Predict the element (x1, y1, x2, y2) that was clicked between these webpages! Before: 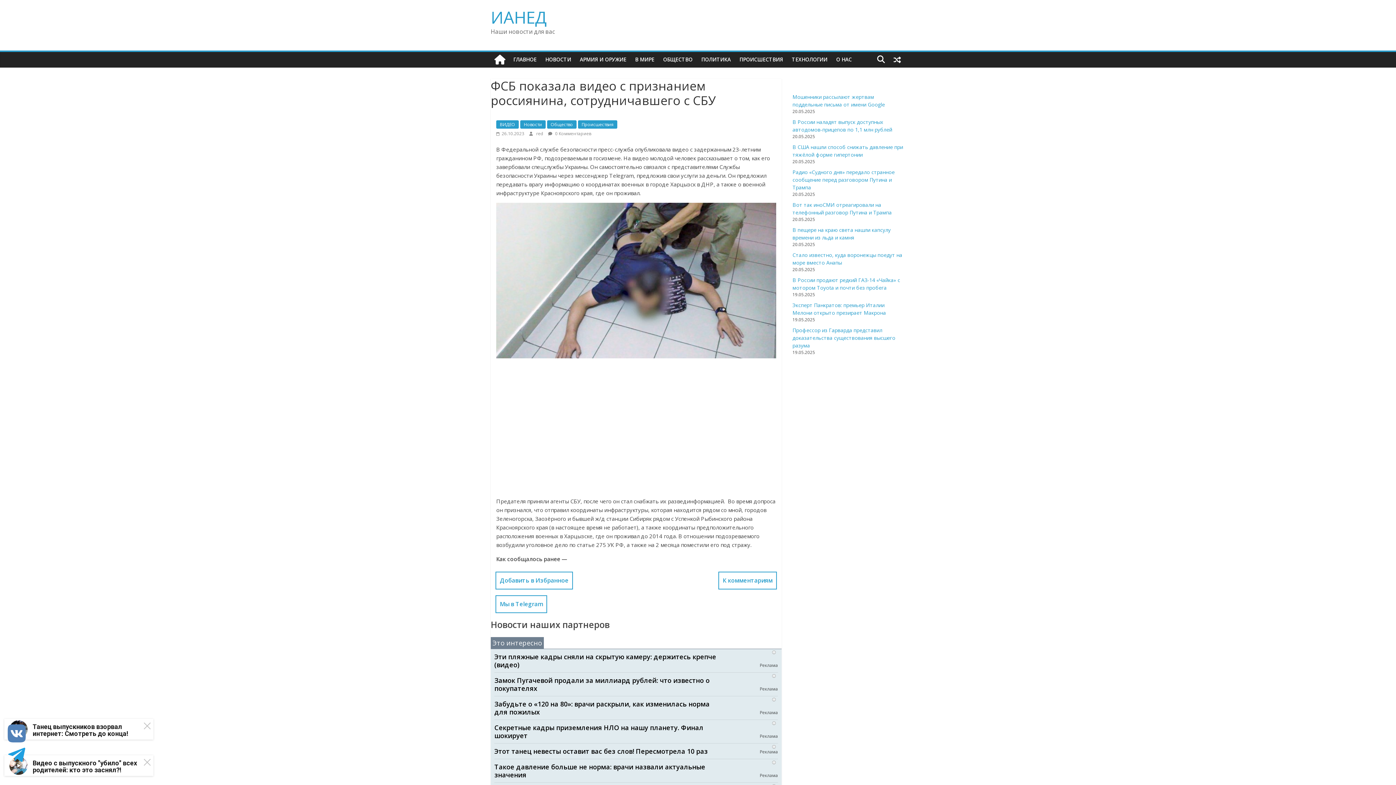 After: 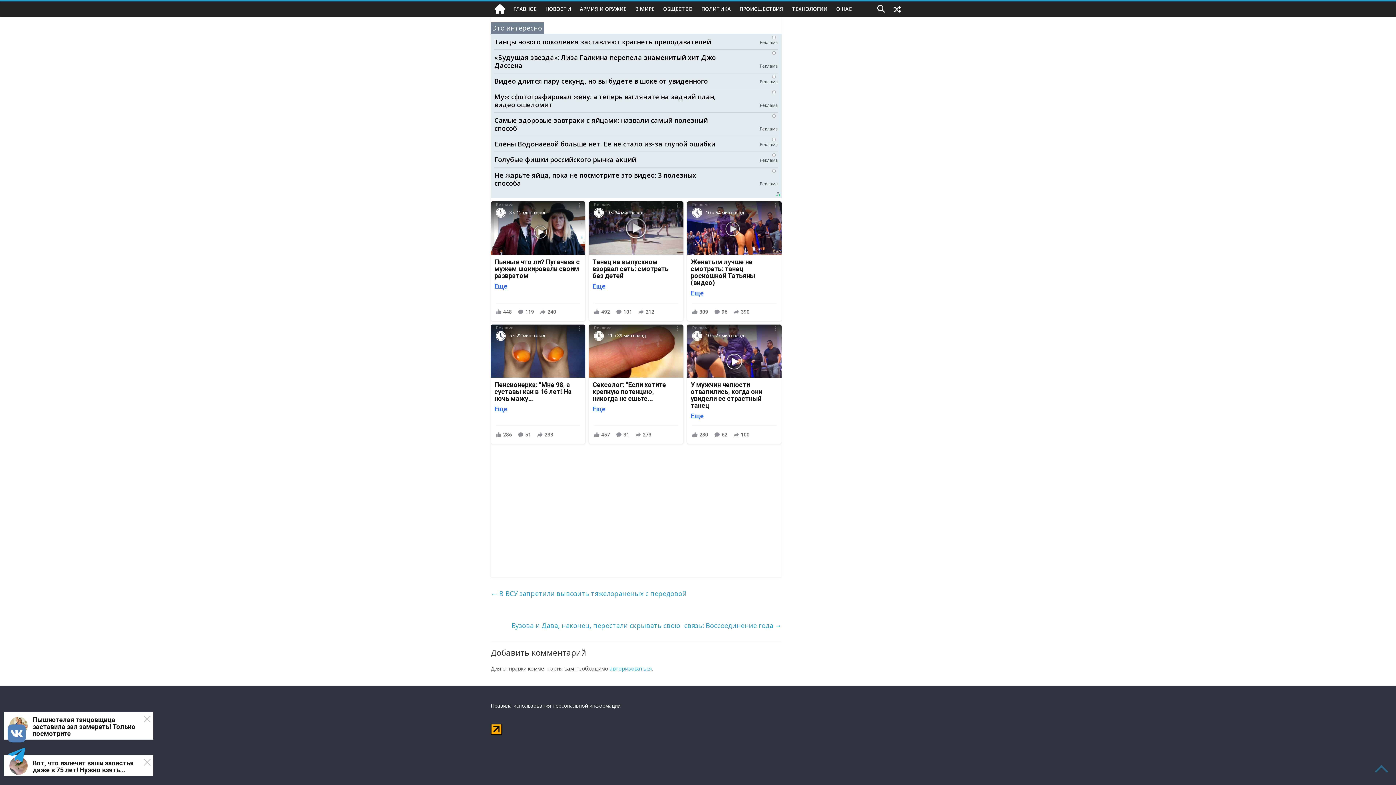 Action: label:  0 Комментариев bbox: (548, 130, 591, 136)